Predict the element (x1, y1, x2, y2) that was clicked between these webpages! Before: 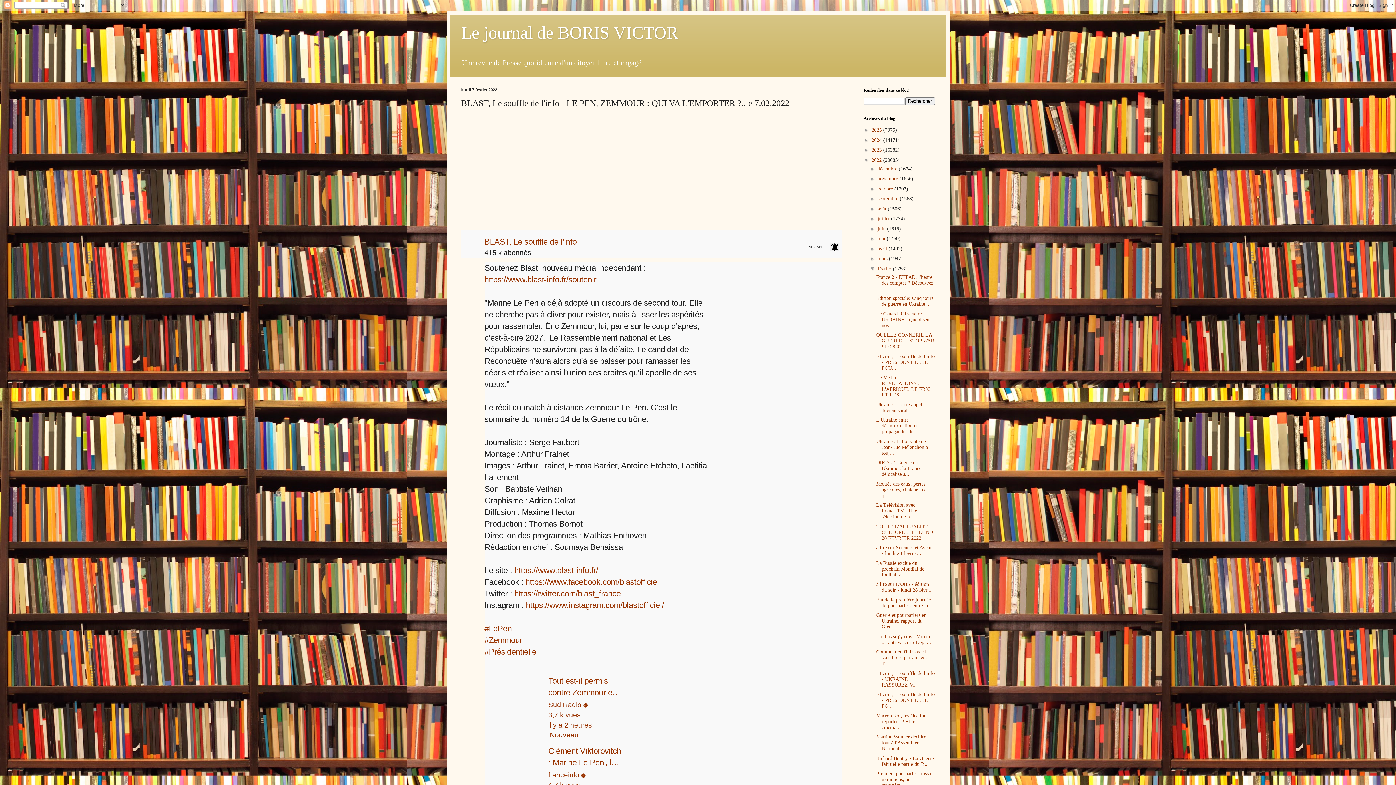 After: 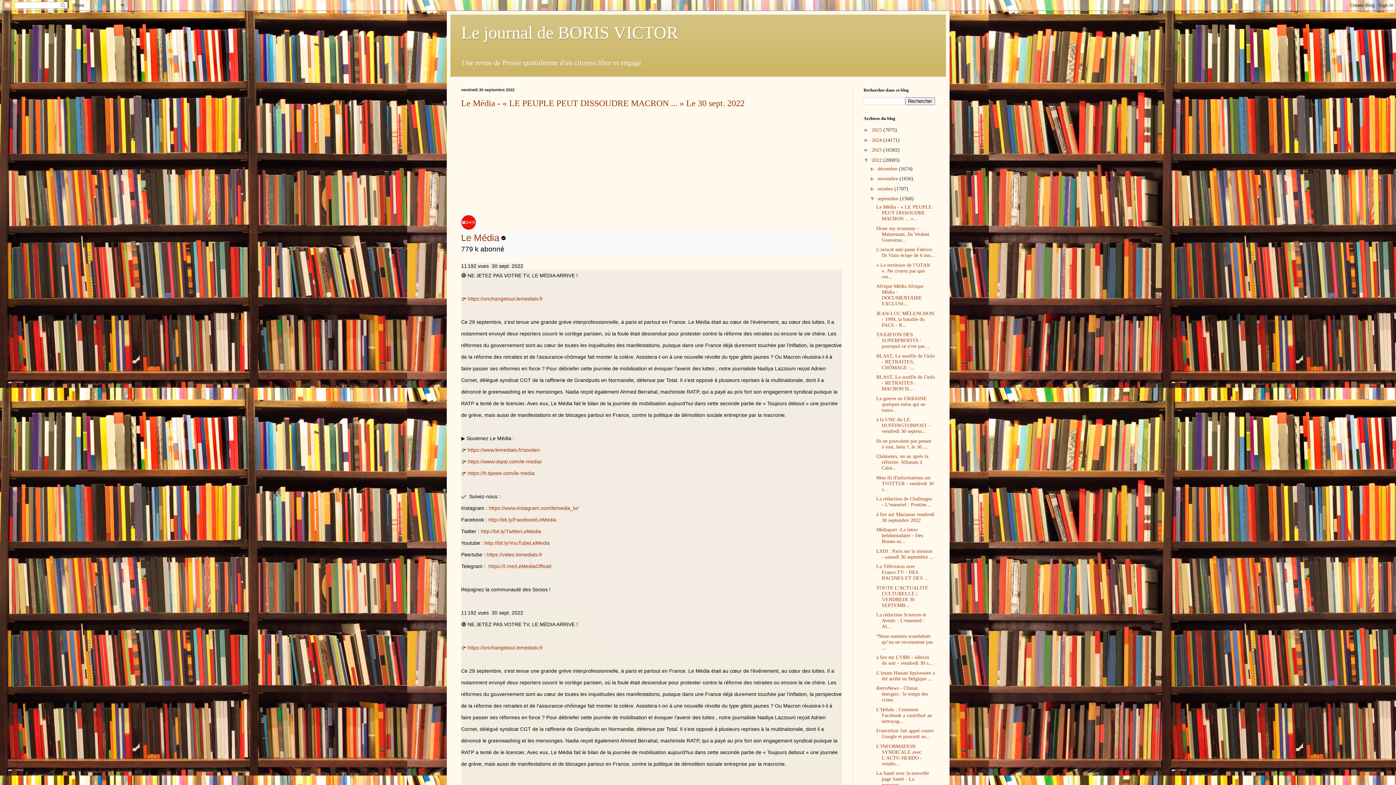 Action: bbox: (877, 196, 900, 201) label: septembre 